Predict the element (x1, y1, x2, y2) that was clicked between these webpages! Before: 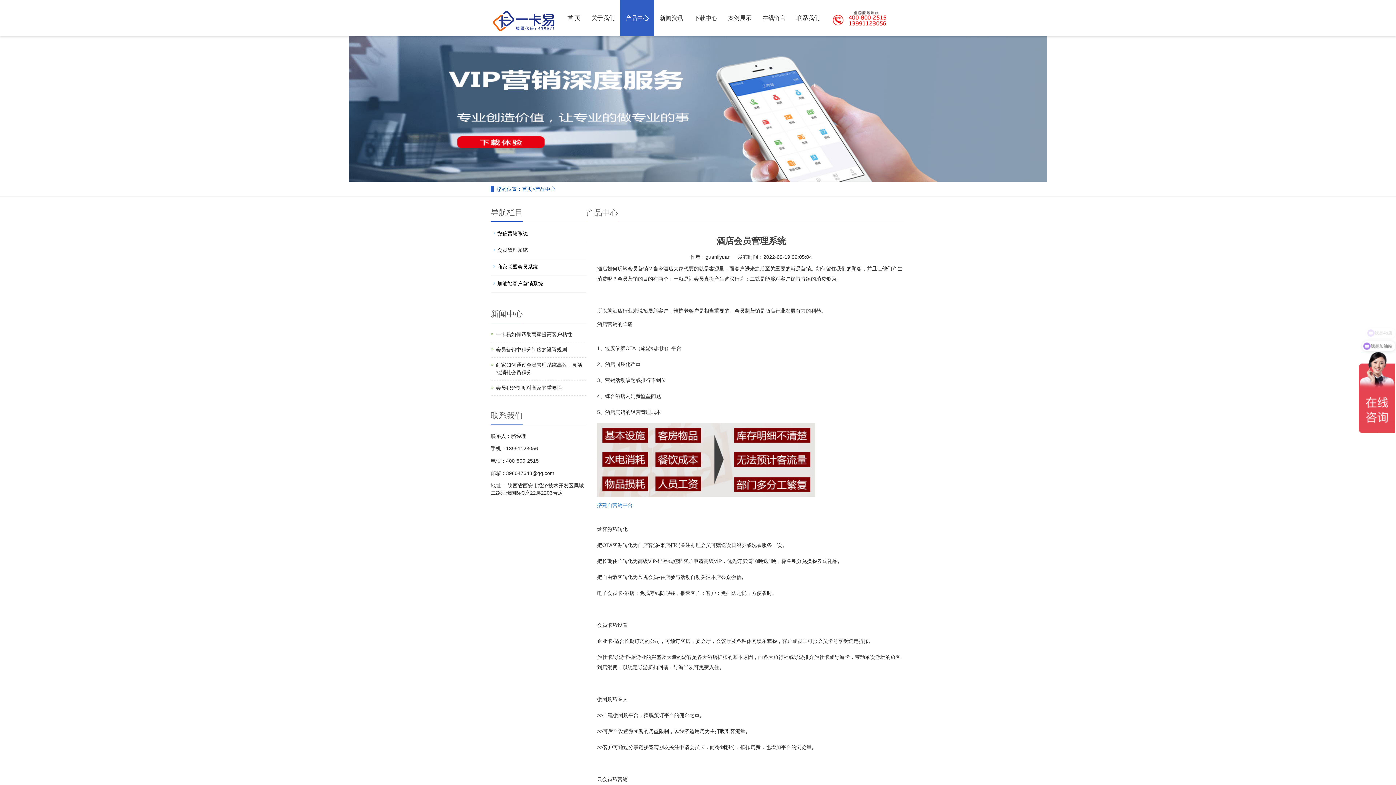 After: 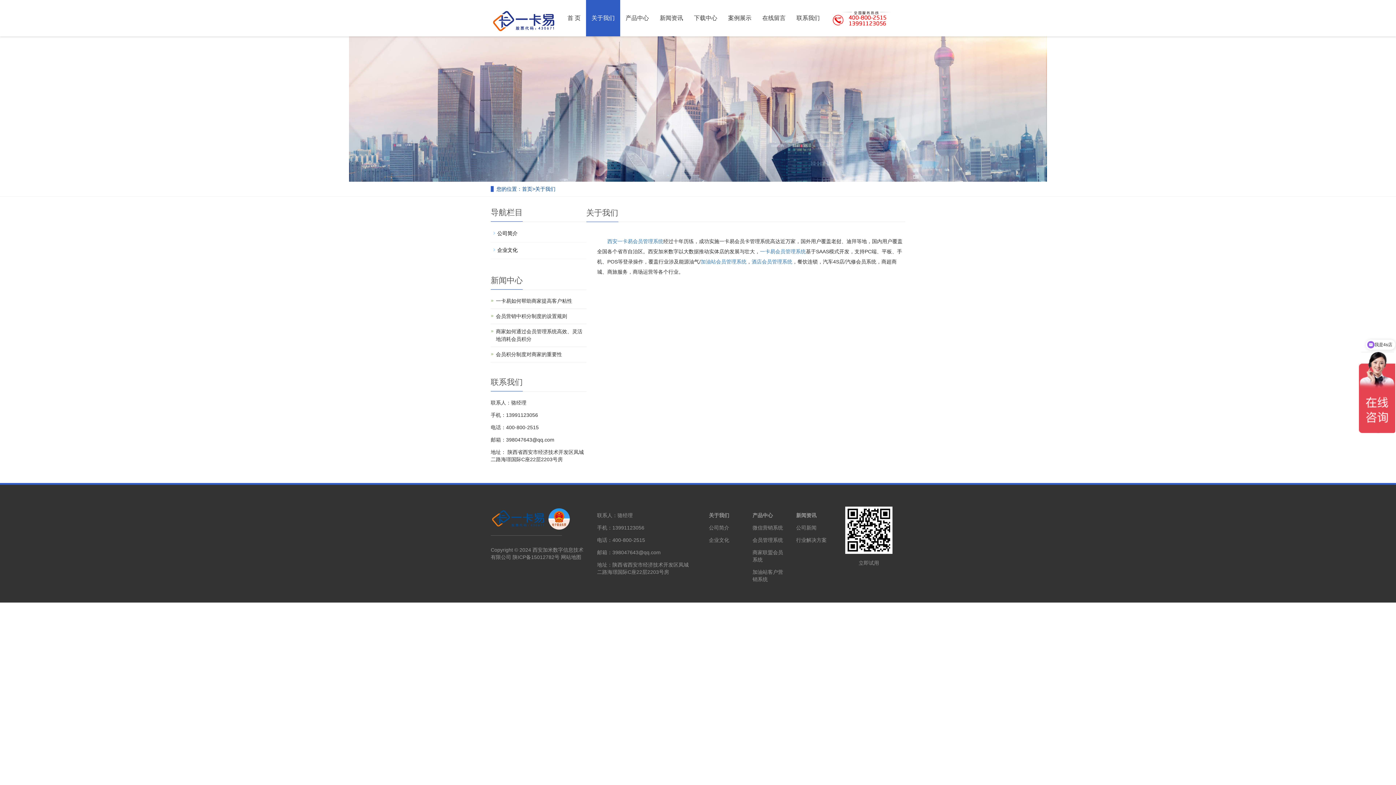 Action: bbox: (586, 0, 620, 36) label: 关于我们